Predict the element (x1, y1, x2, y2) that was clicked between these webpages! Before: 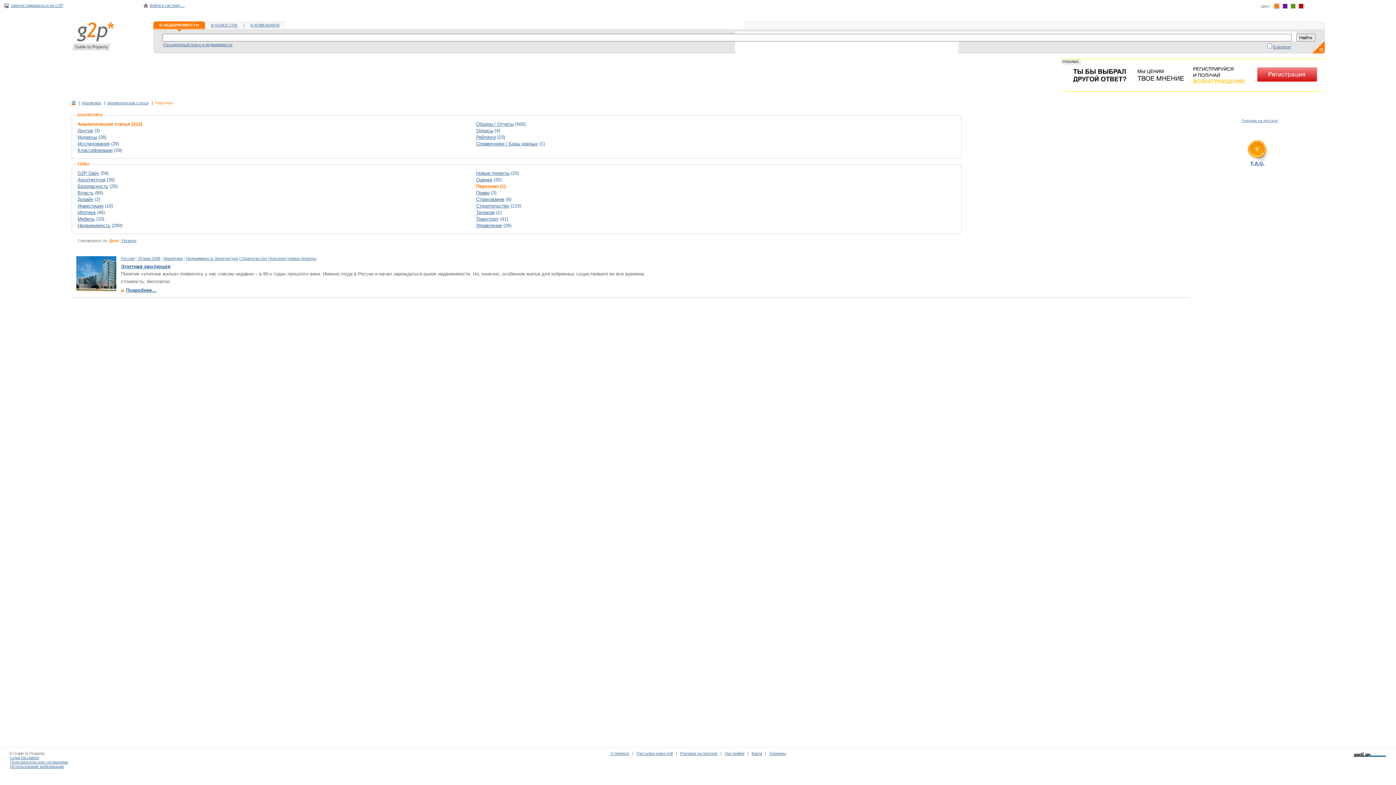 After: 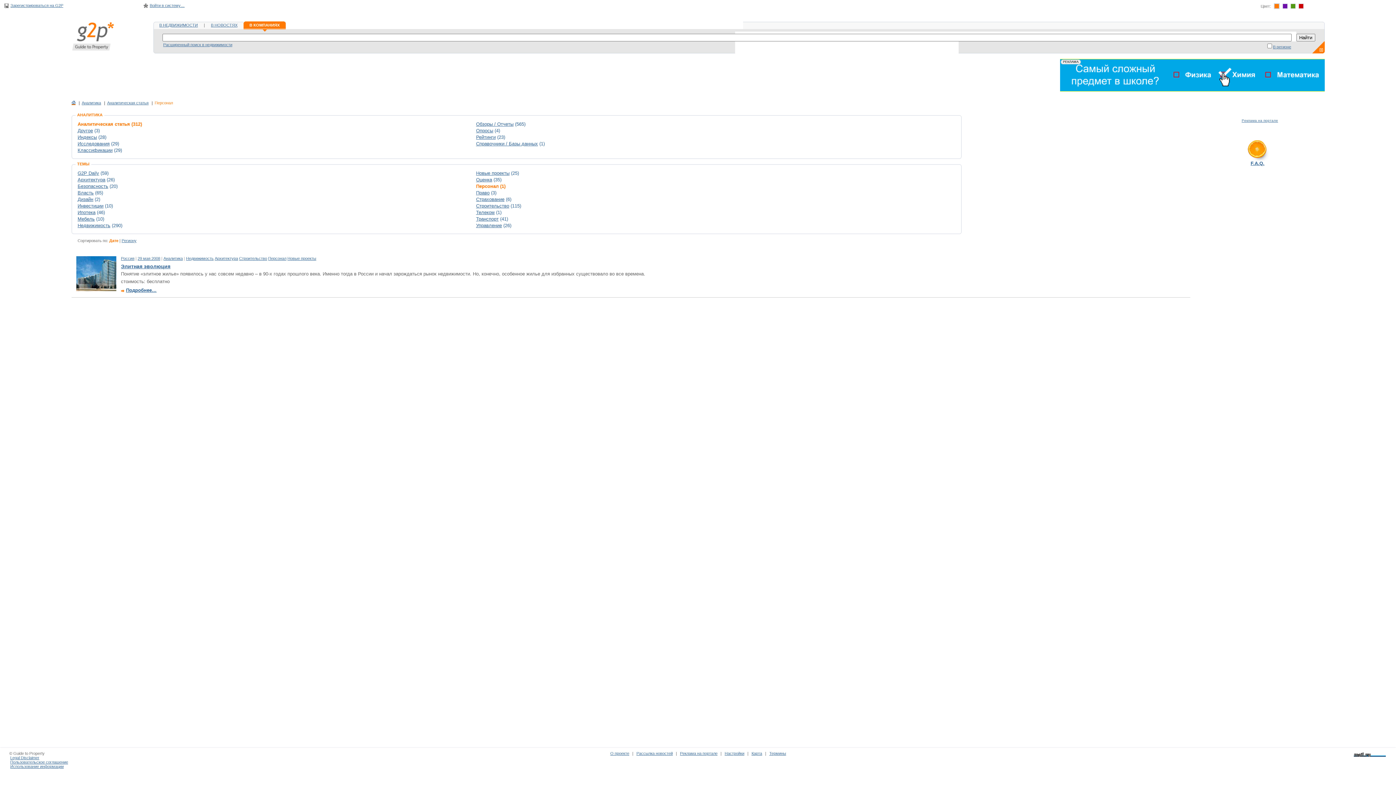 Action: label: В КОМПАНИЯХ bbox: (250, 22, 279, 27)